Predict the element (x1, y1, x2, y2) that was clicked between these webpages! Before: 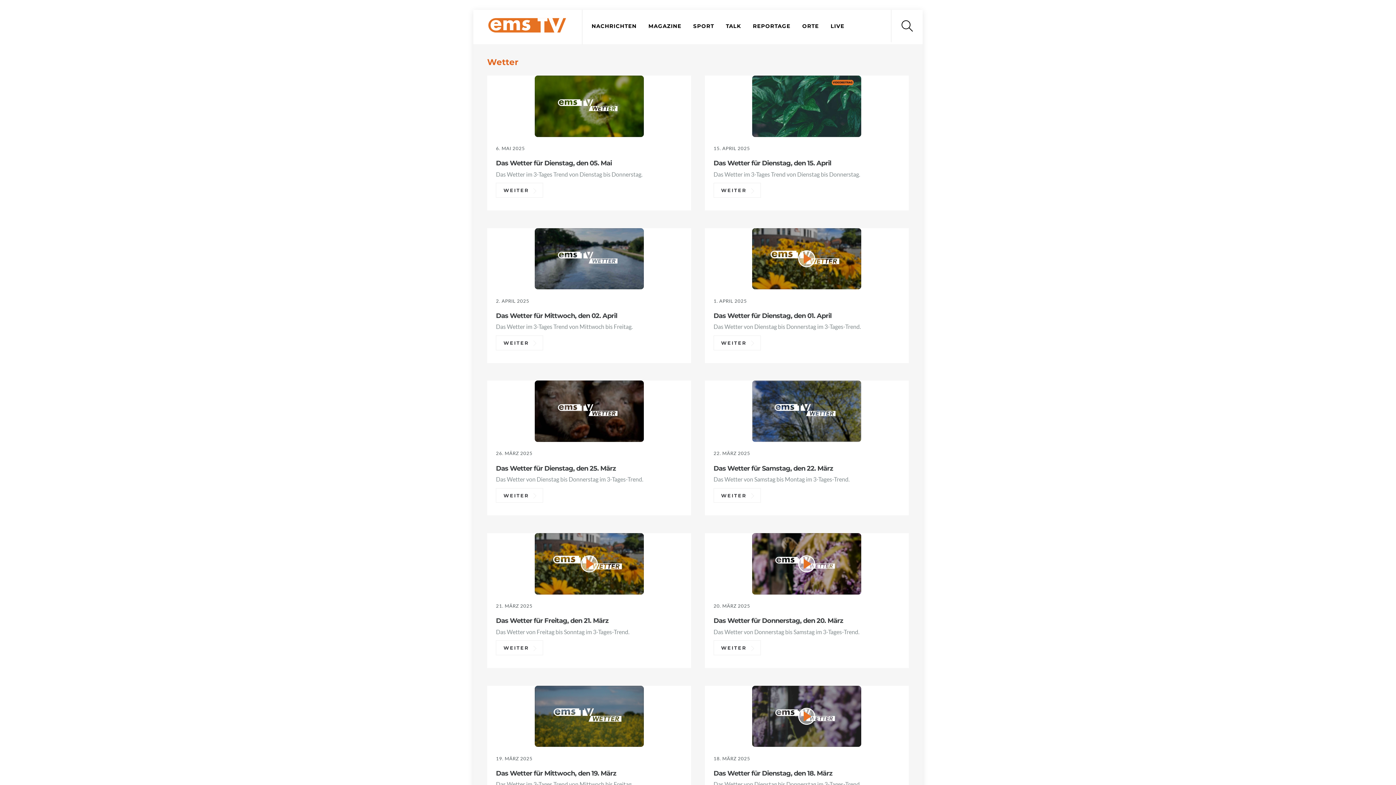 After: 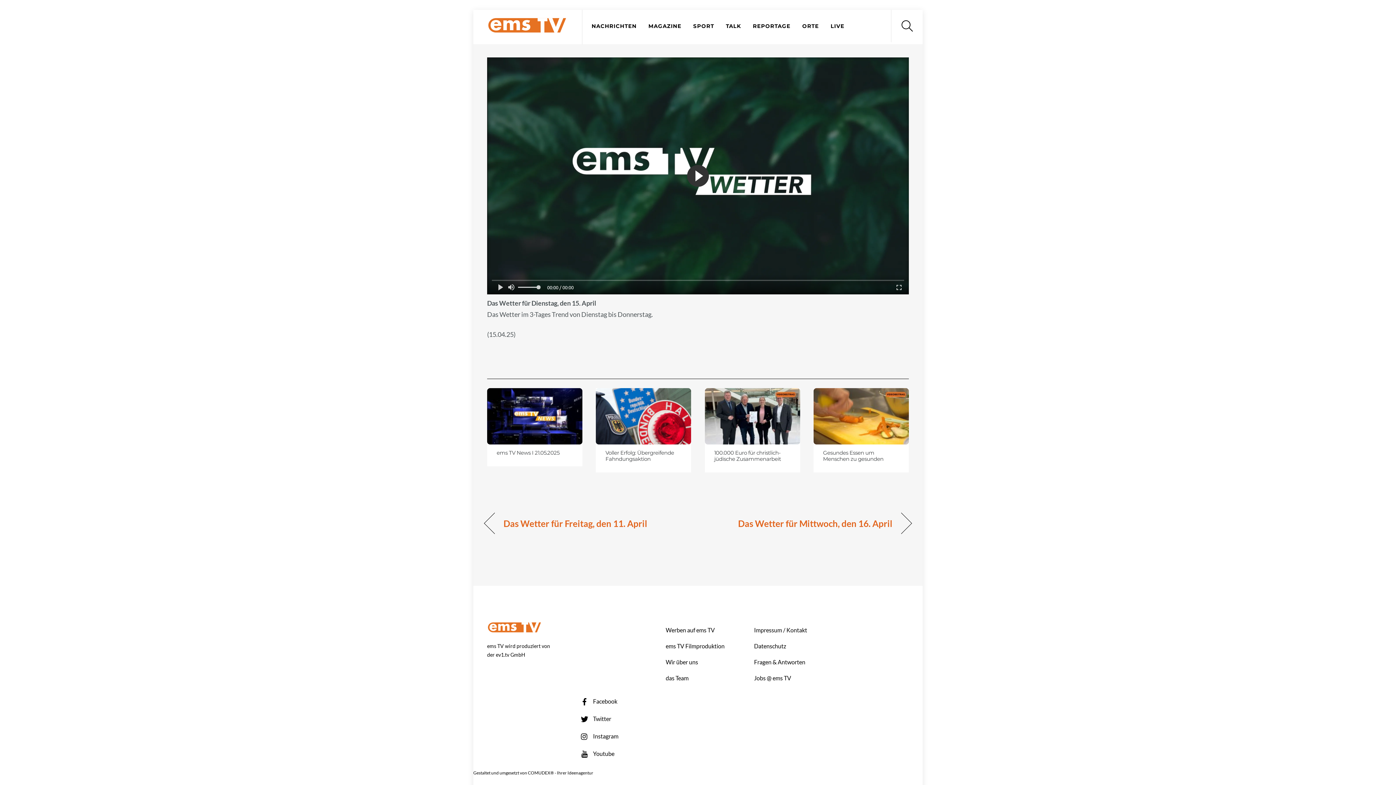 Action: bbox: (752, 127, 861, 134)